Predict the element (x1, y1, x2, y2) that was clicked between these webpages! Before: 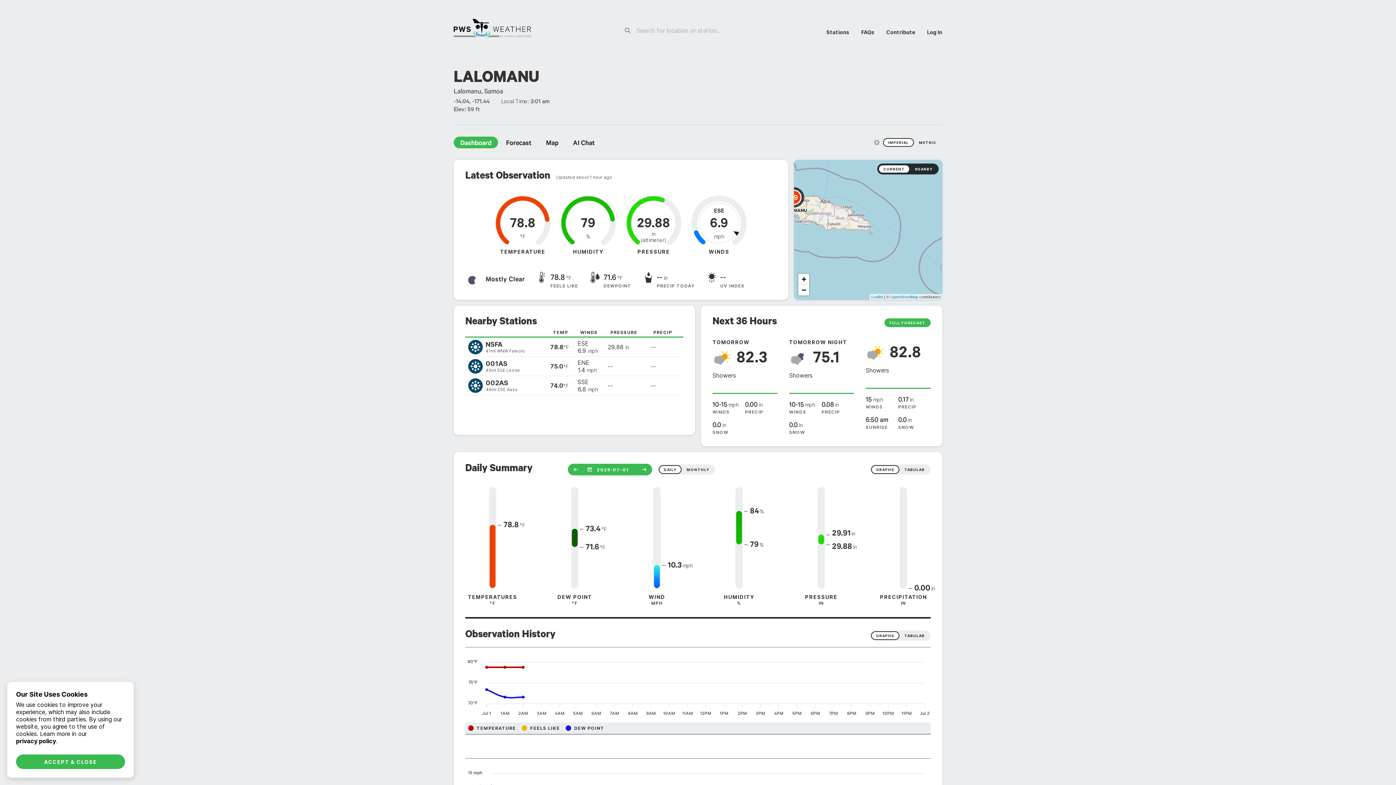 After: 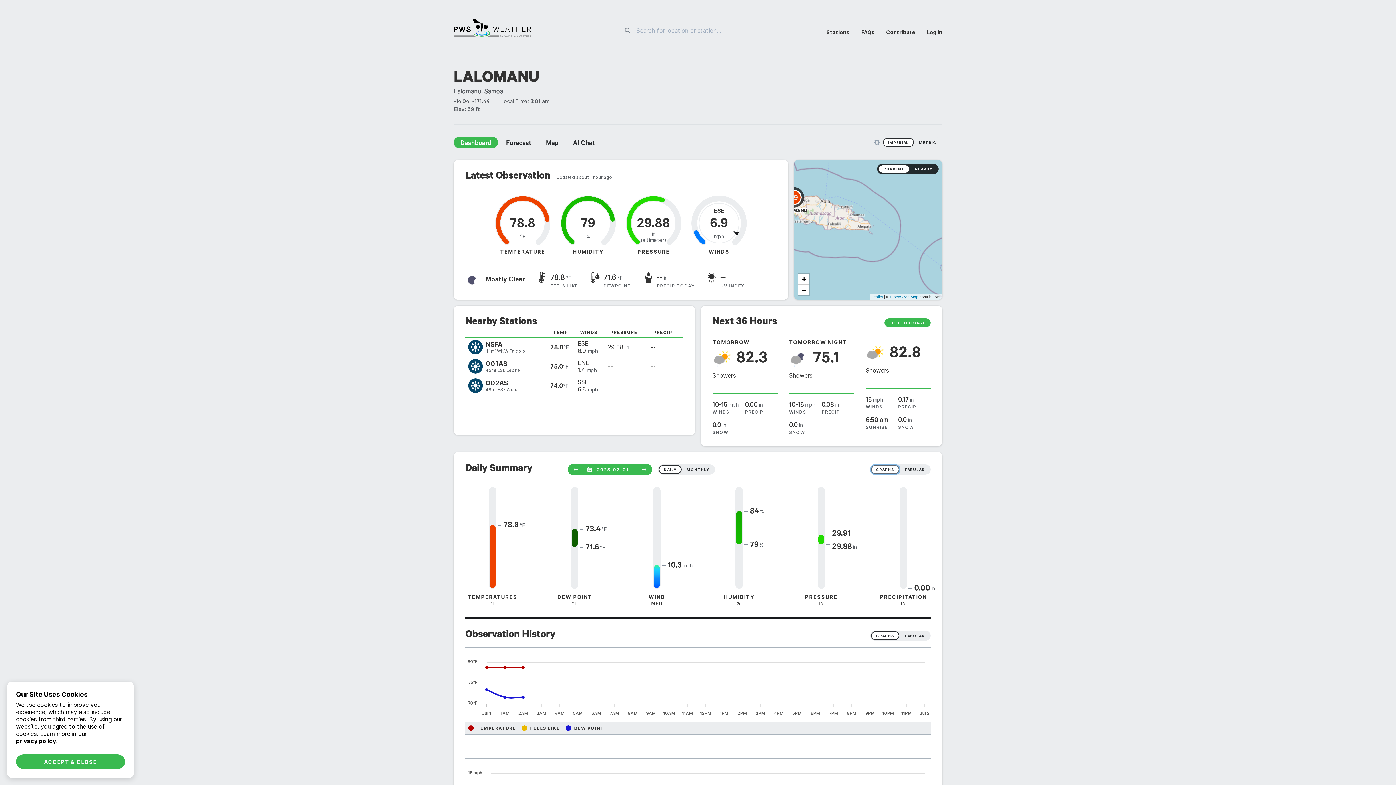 Action: label: GRAPHS bbox: (871, 465, 899, 474)